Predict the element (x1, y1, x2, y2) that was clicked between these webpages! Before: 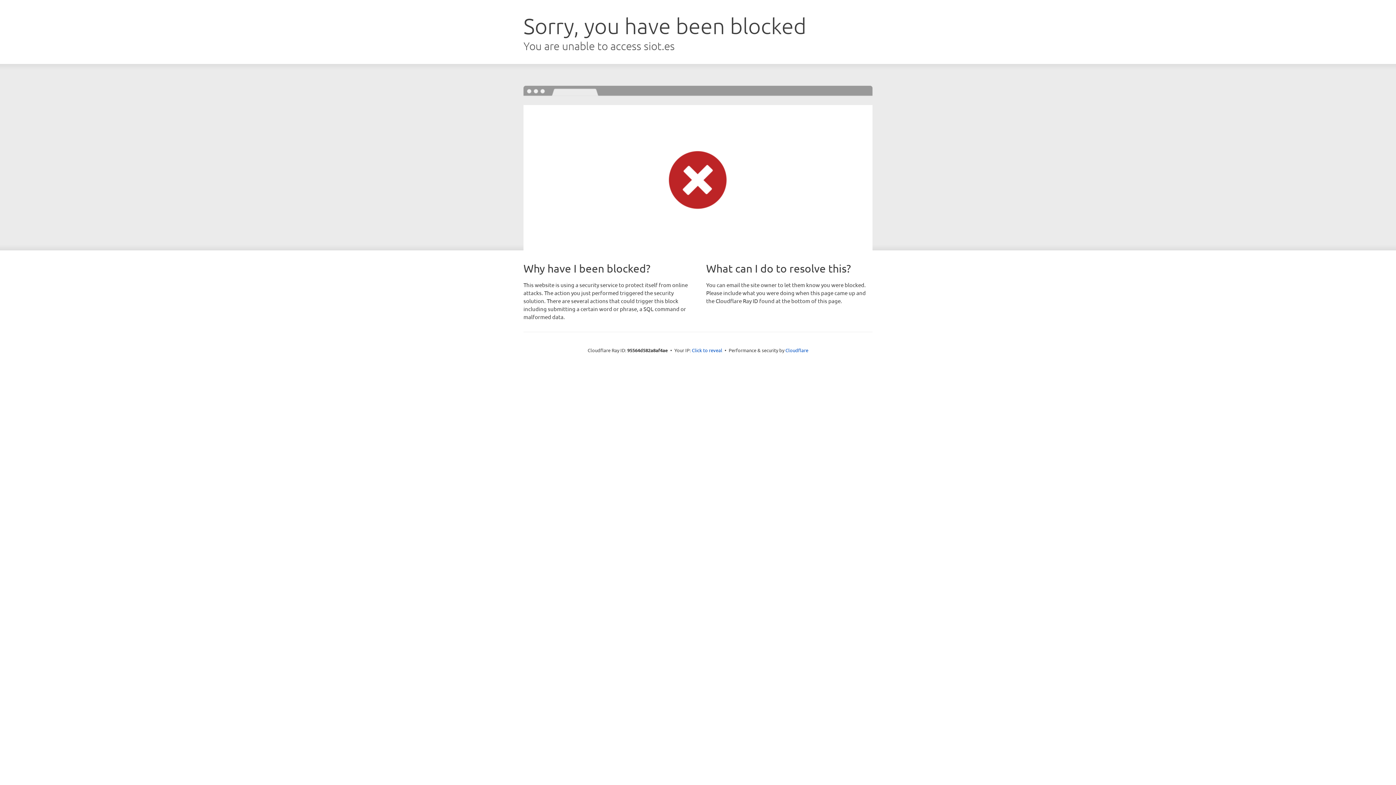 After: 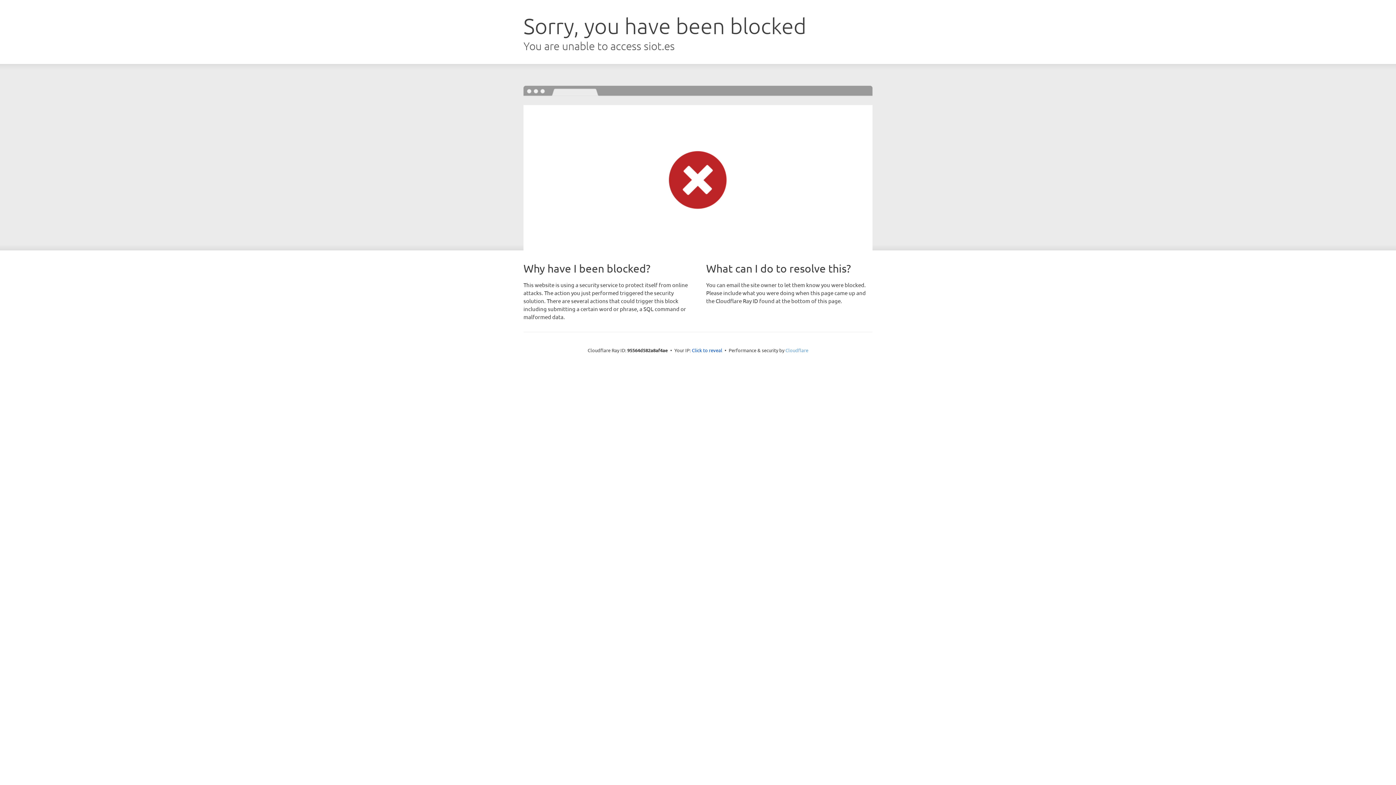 Action: bbox: (785, 347, 808, 353) label: Cloudflare